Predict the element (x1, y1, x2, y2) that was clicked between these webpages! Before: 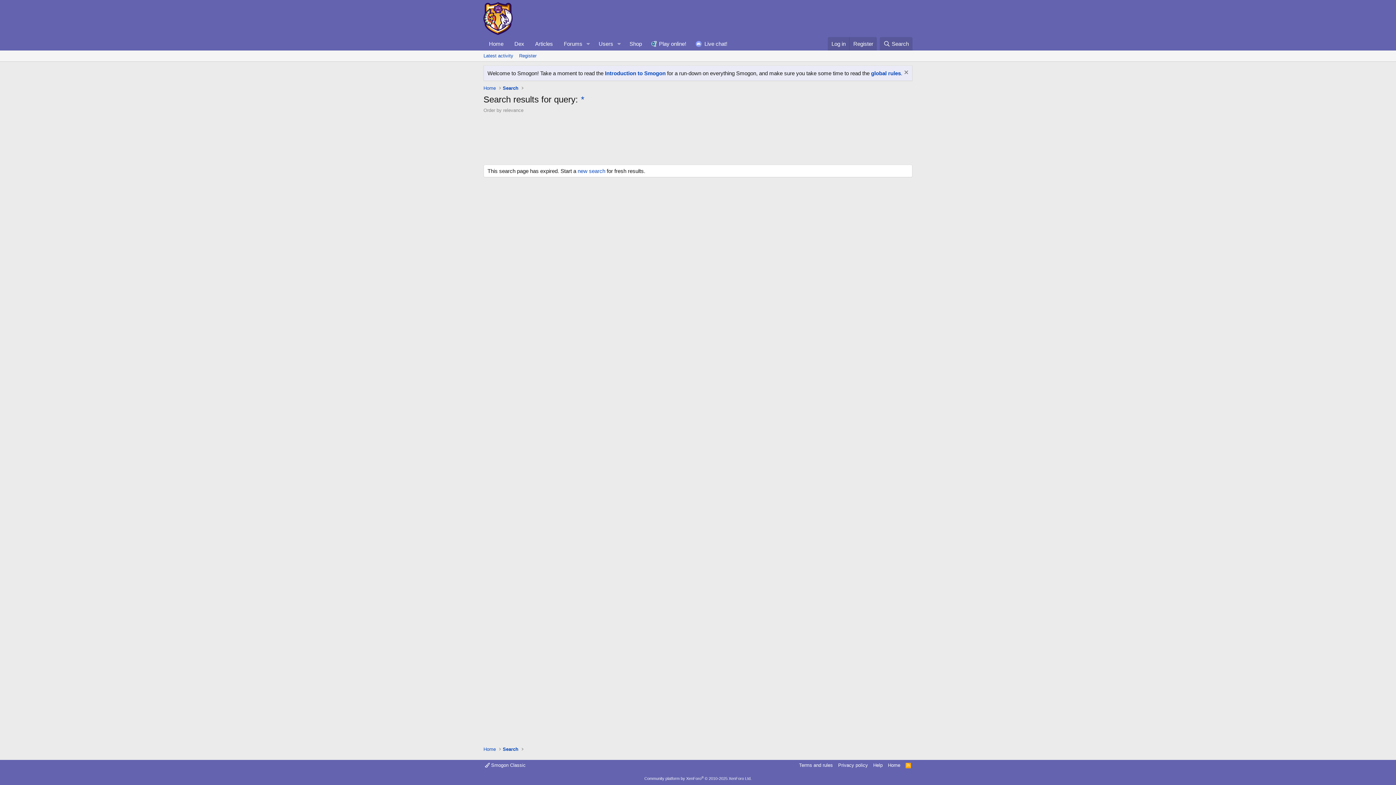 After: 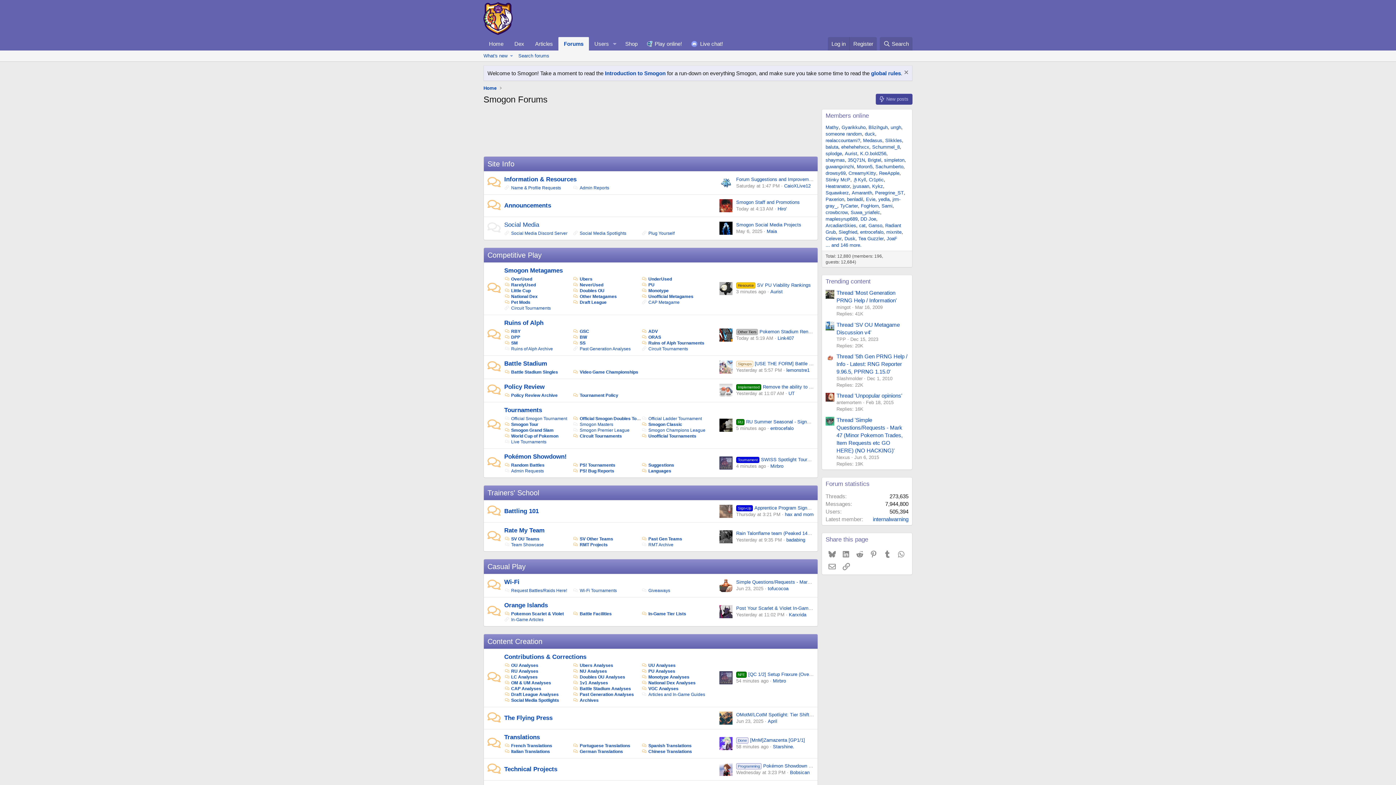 Action: bbox: (483, 27, 512, 34)